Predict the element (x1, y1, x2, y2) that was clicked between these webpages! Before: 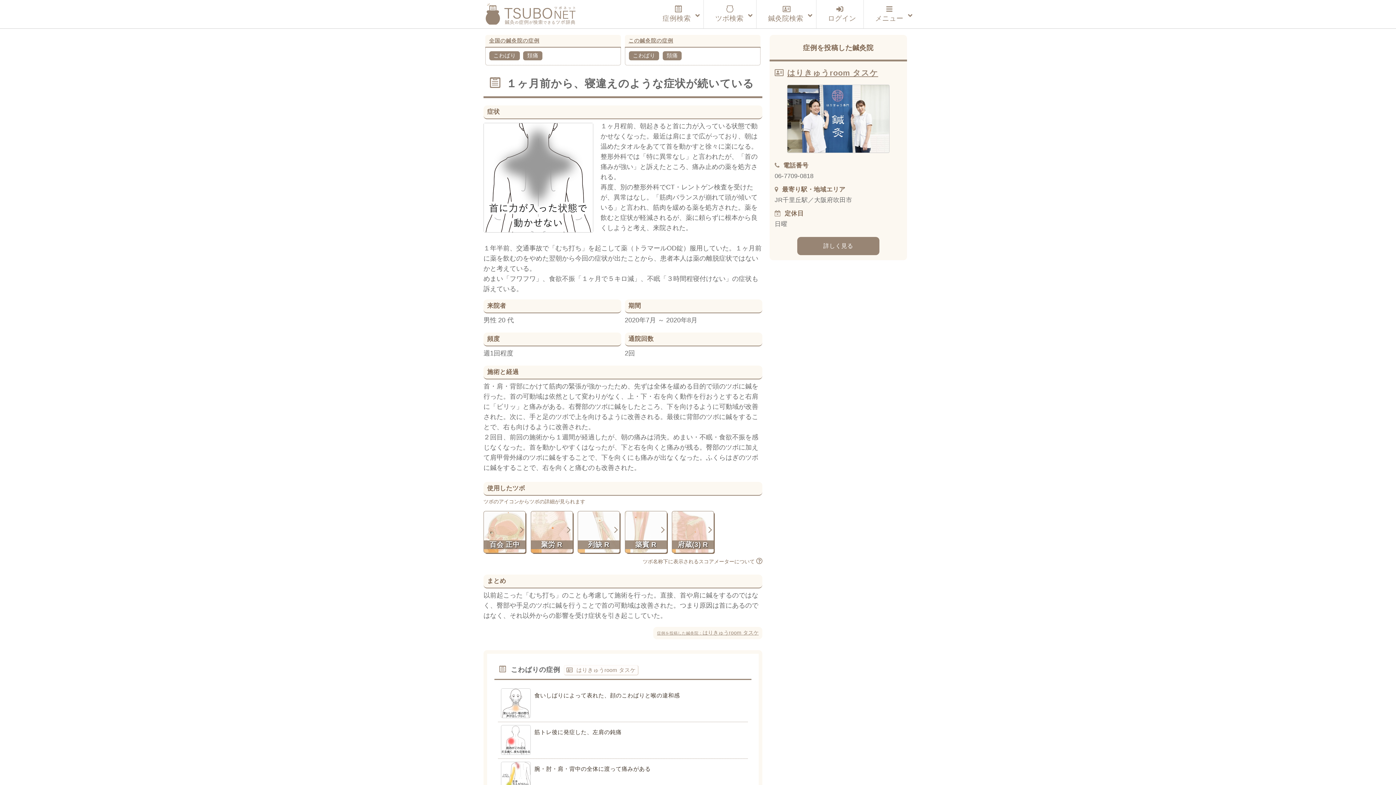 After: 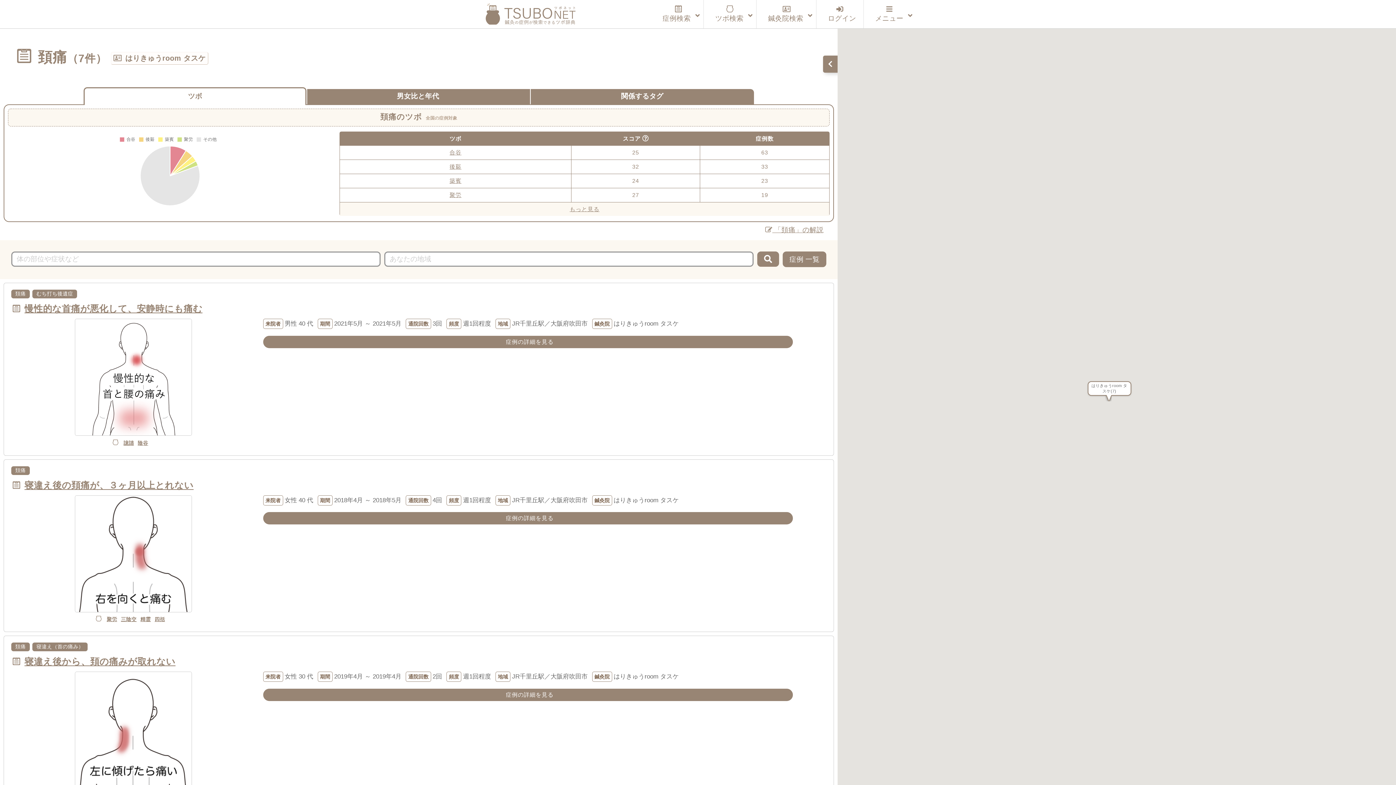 Action: bbox: (662, 51, 681, 60) label: 頚痛